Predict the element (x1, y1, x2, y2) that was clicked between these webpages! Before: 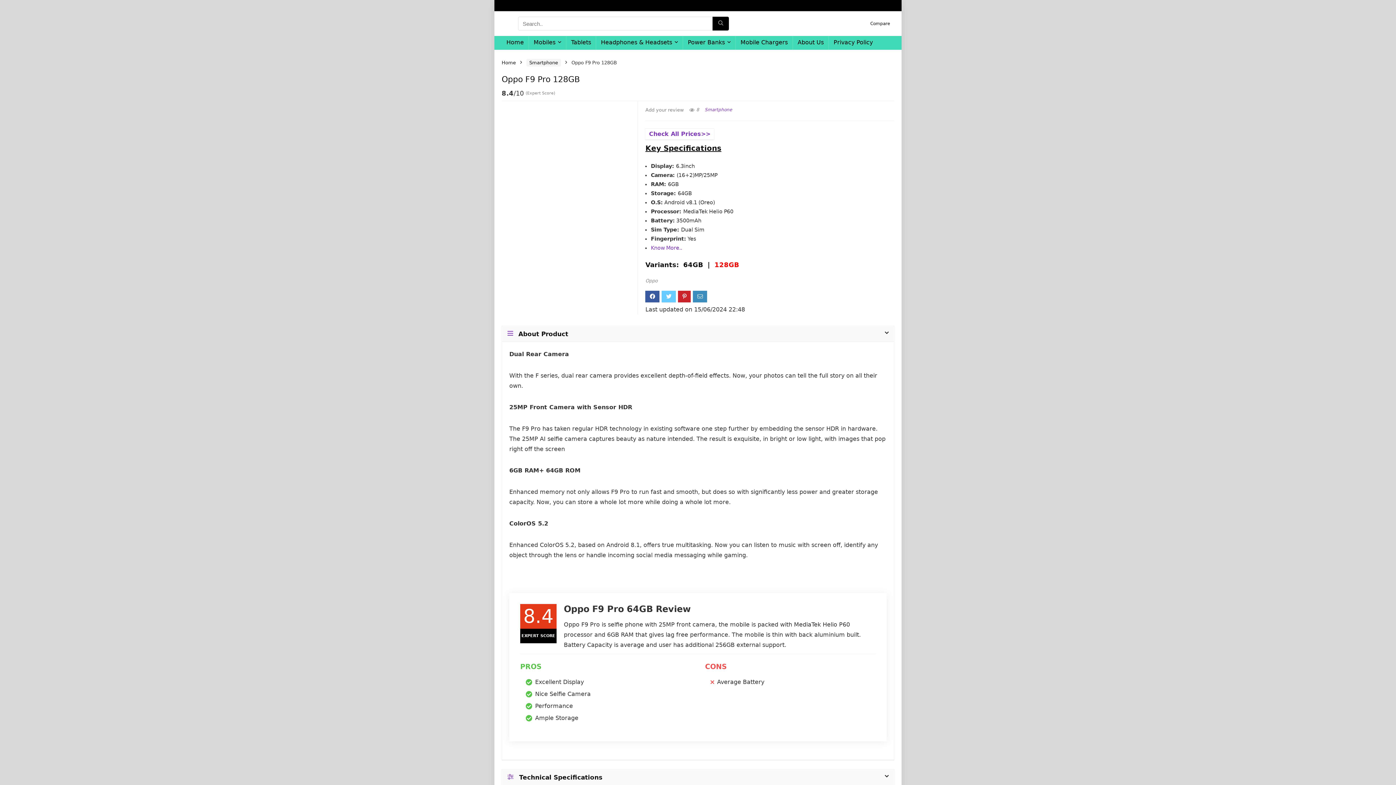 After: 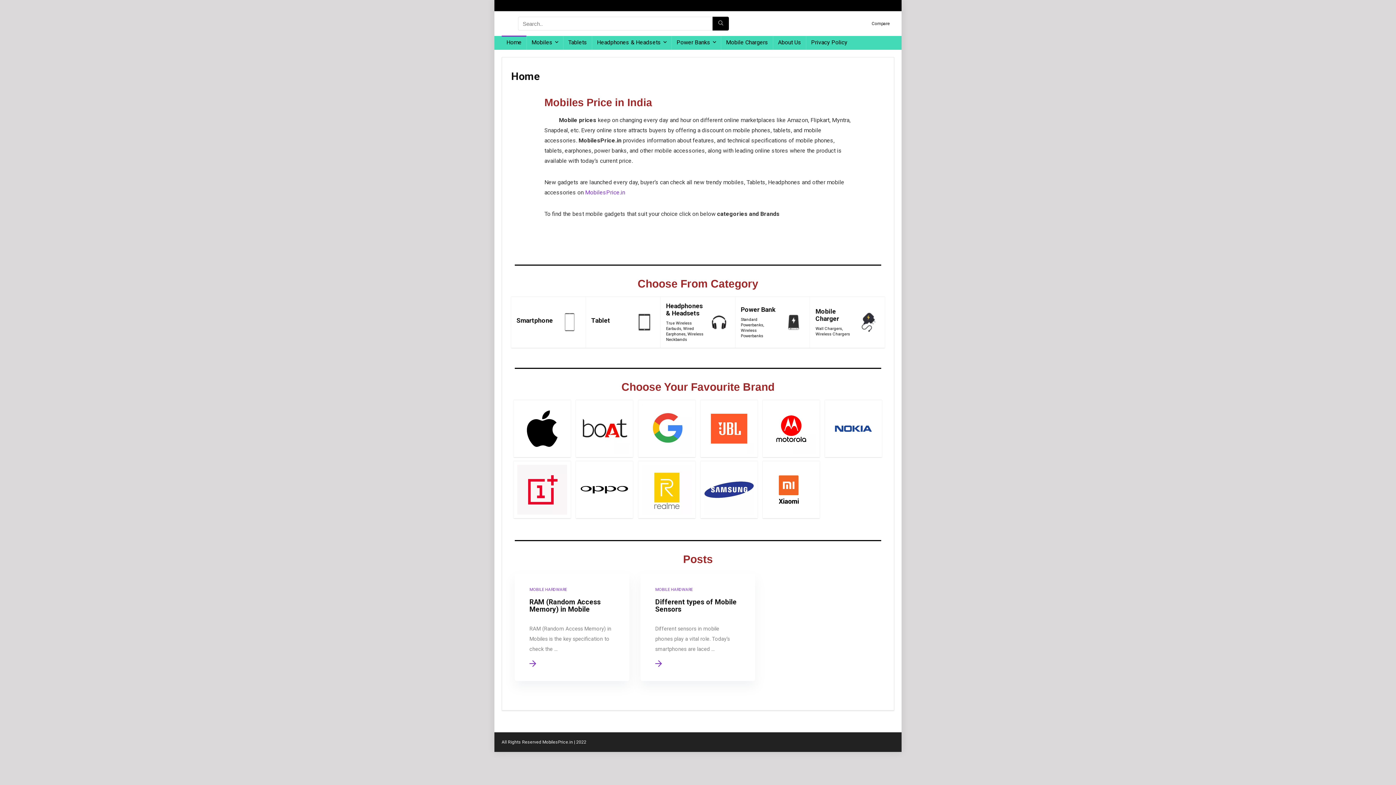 Action: bbox: (712, 16, 729, 30) label: Search..